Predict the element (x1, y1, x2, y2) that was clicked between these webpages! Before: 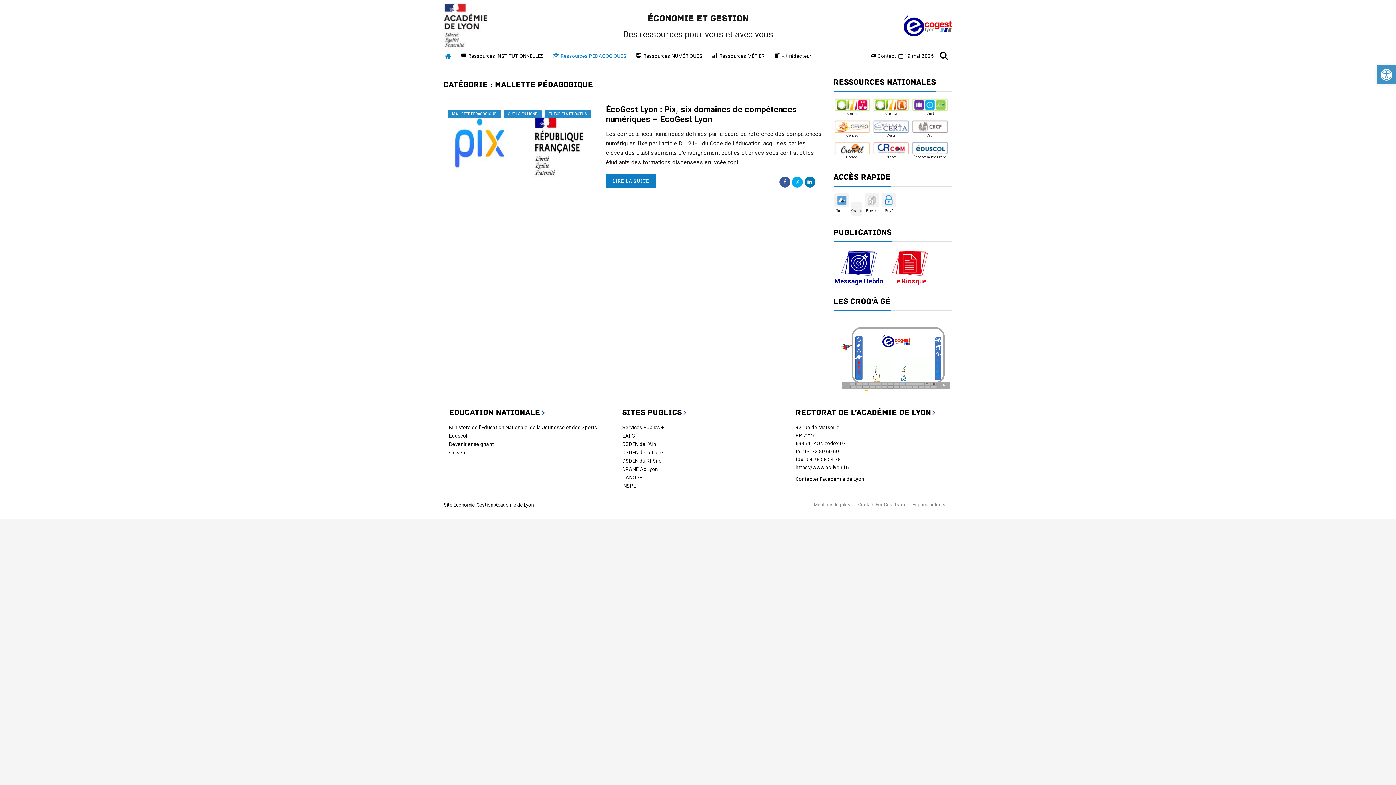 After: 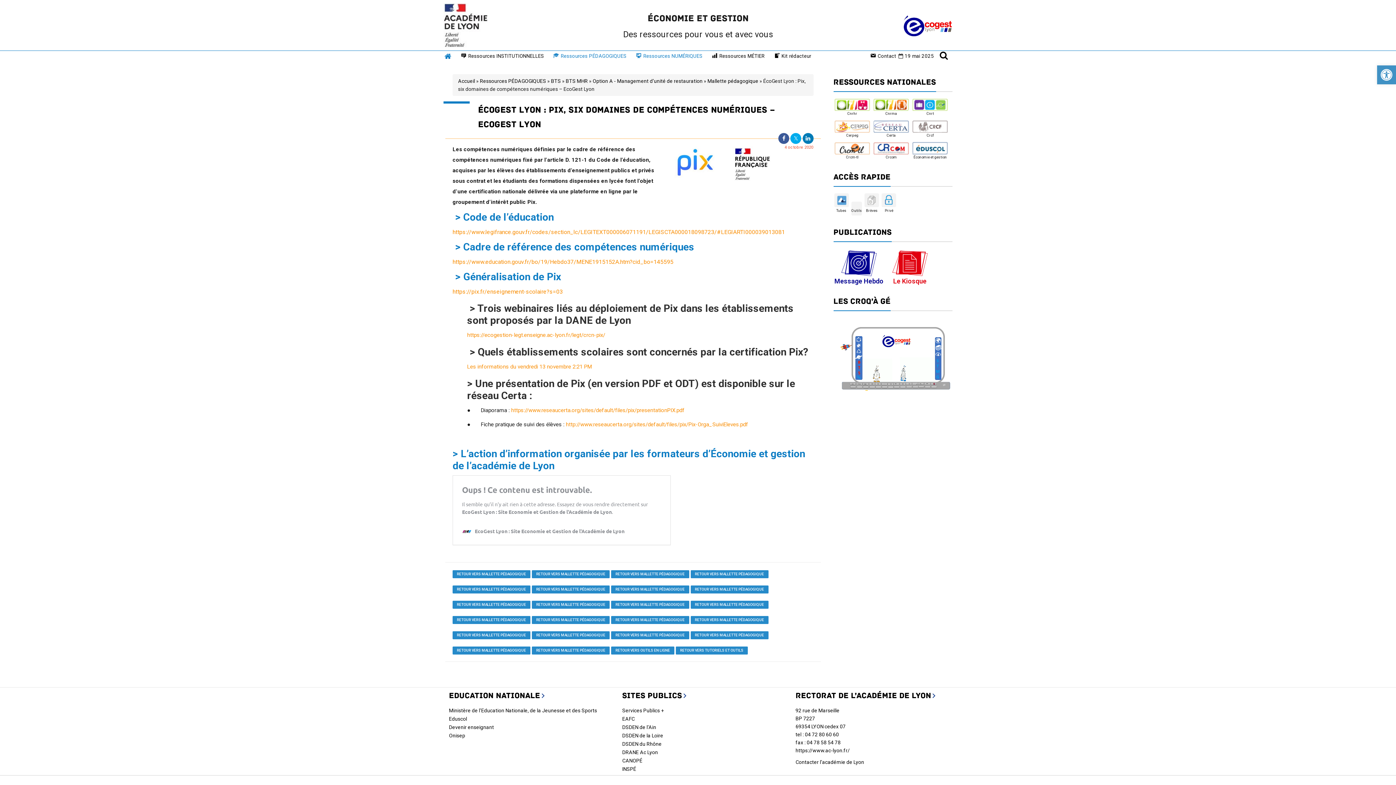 Action: label: LIRE LA SUITE bbox: (606, 174, 656, 187)